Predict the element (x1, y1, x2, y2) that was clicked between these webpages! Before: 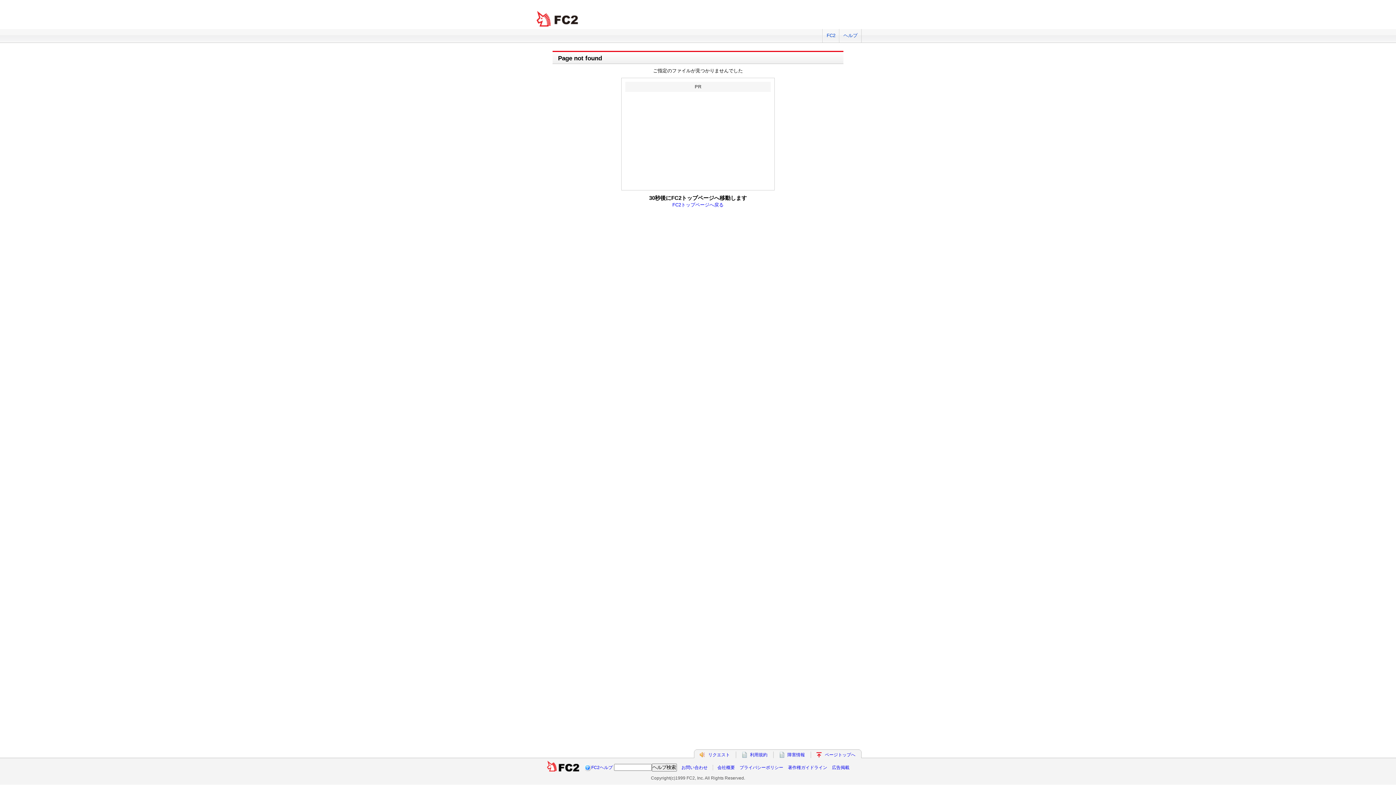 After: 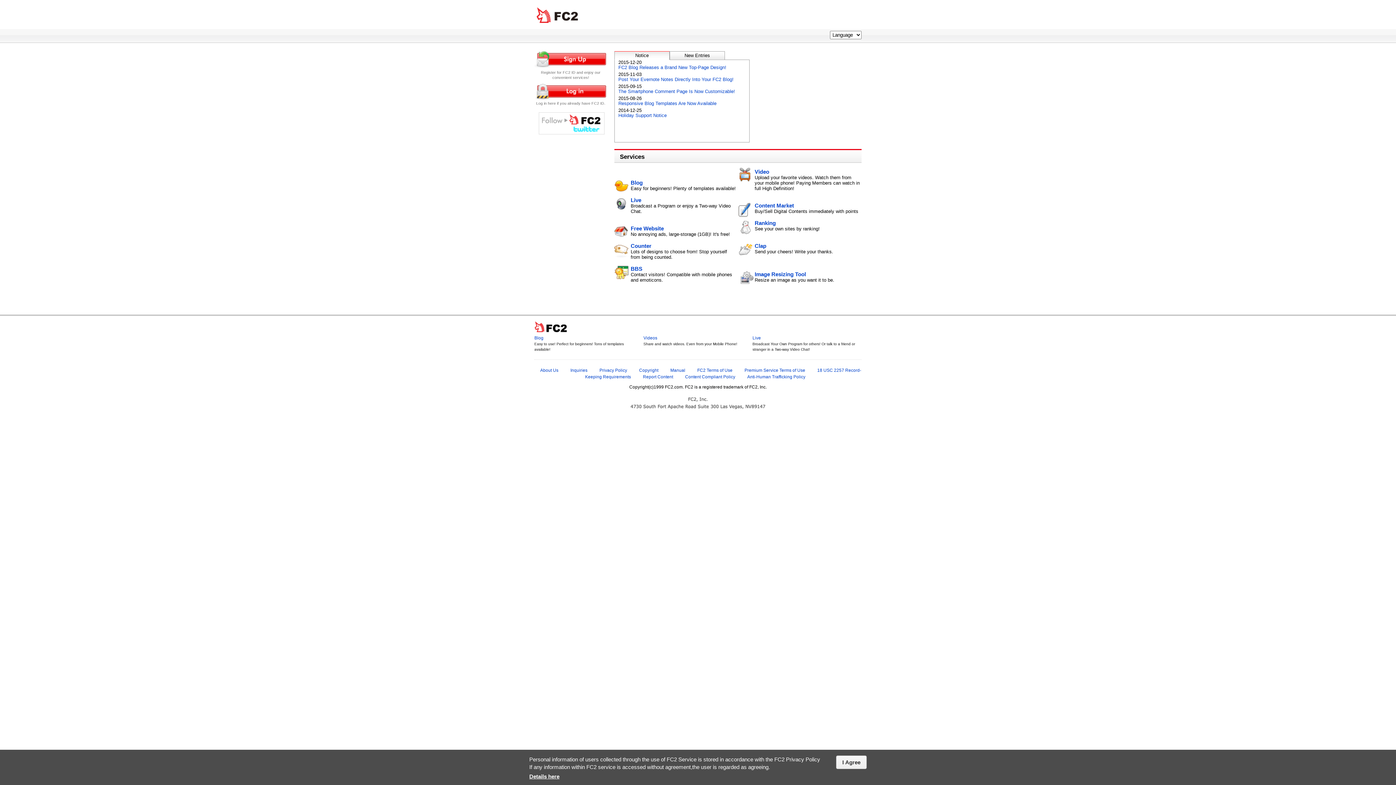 Action: bbox: (672, 202, 723, 207) label: FC2トップページへ戻る